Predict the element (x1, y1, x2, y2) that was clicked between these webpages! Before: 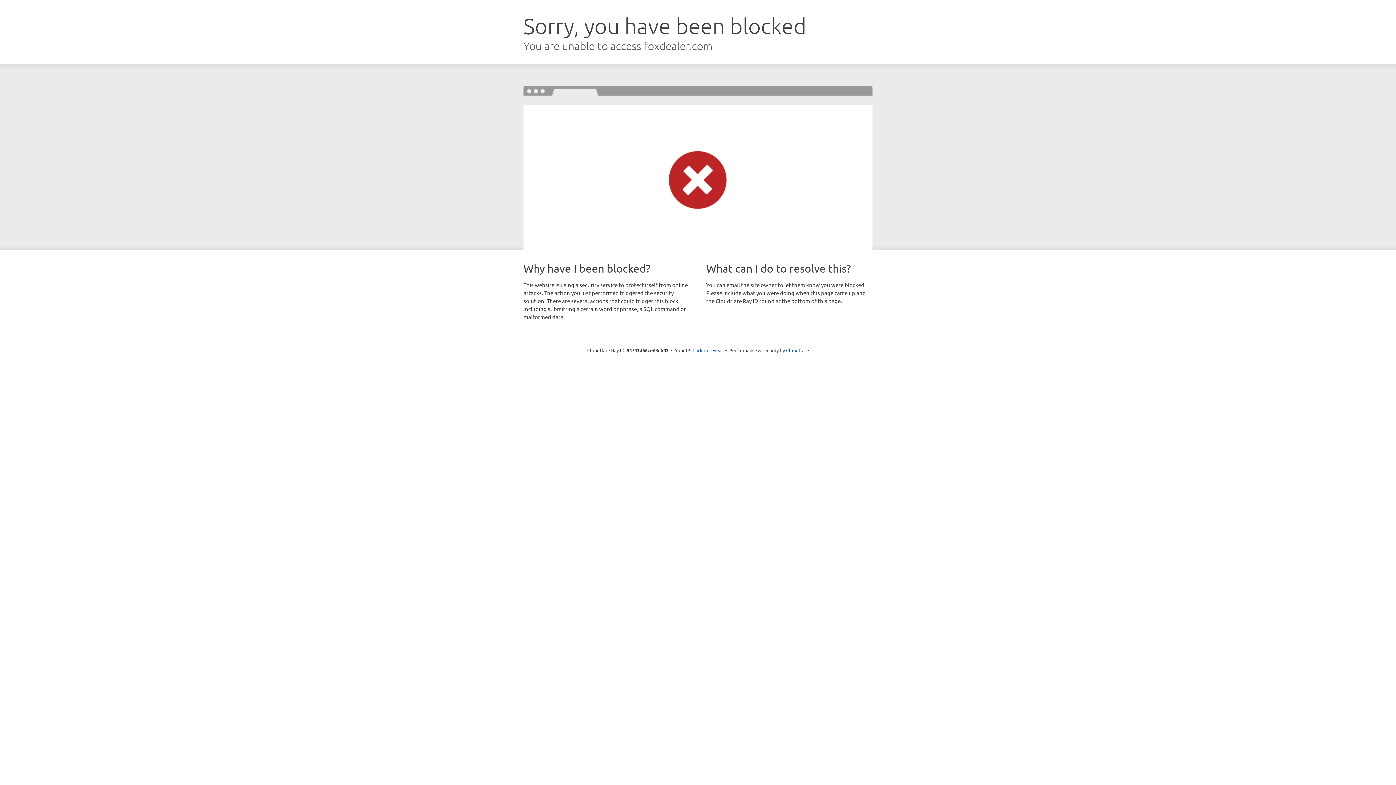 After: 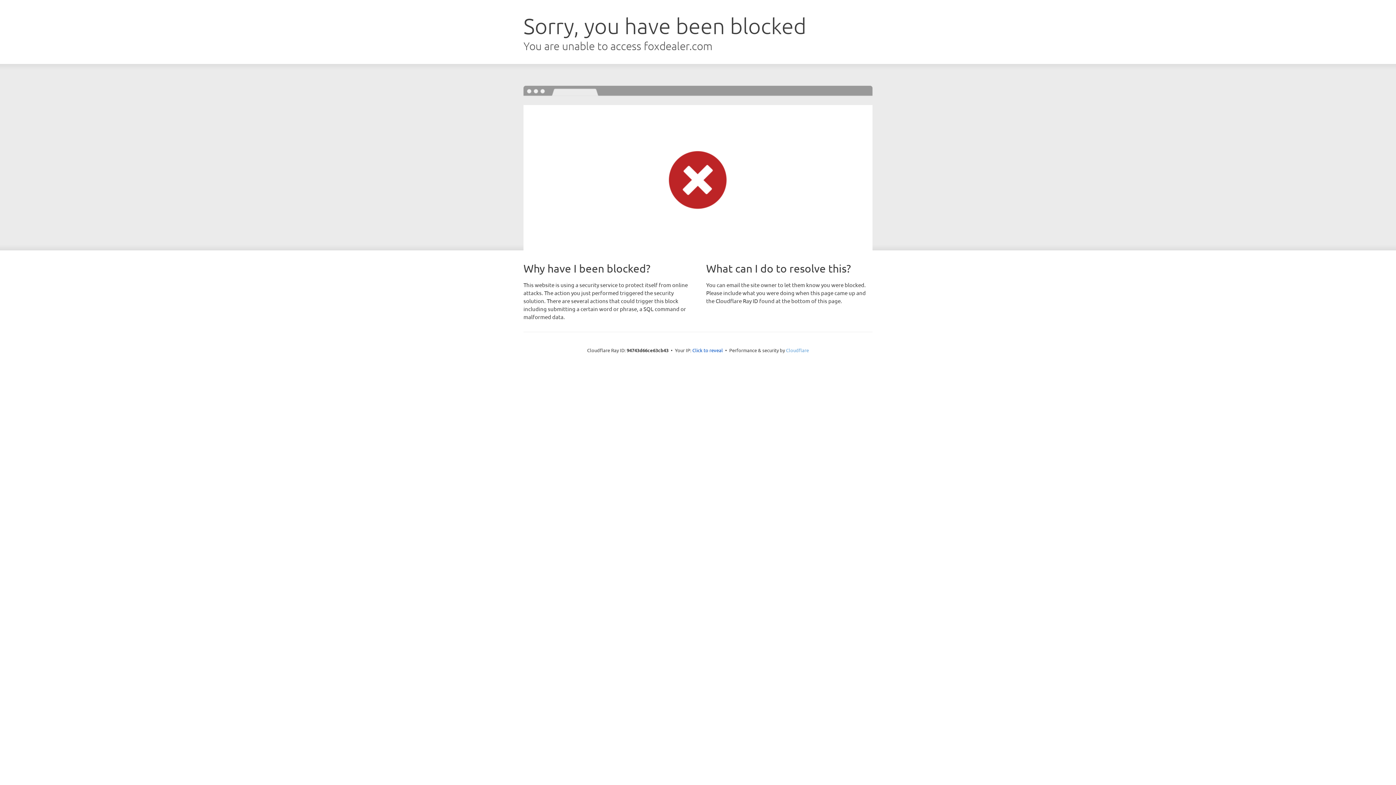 Action: bbox: (786, 347, 809, 353) label: Cloudflare